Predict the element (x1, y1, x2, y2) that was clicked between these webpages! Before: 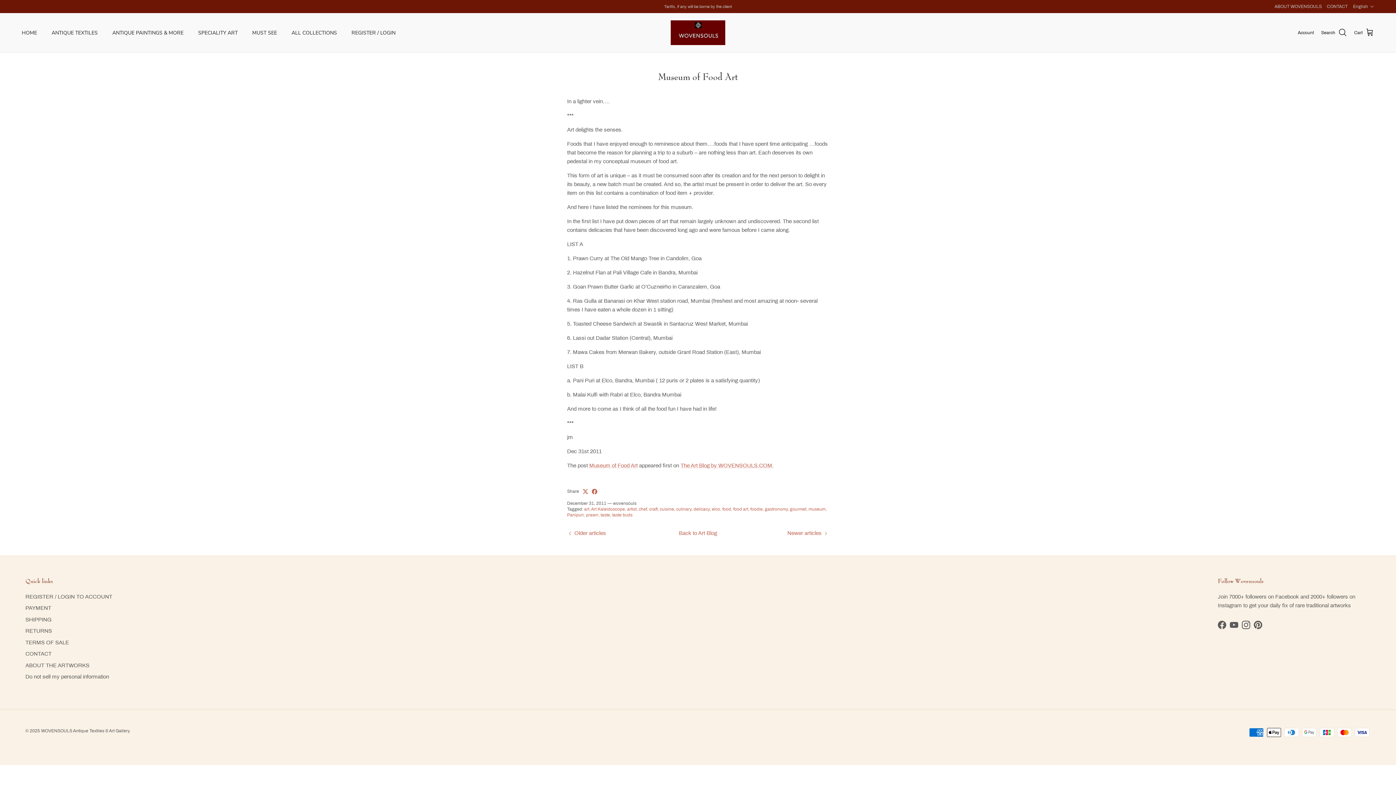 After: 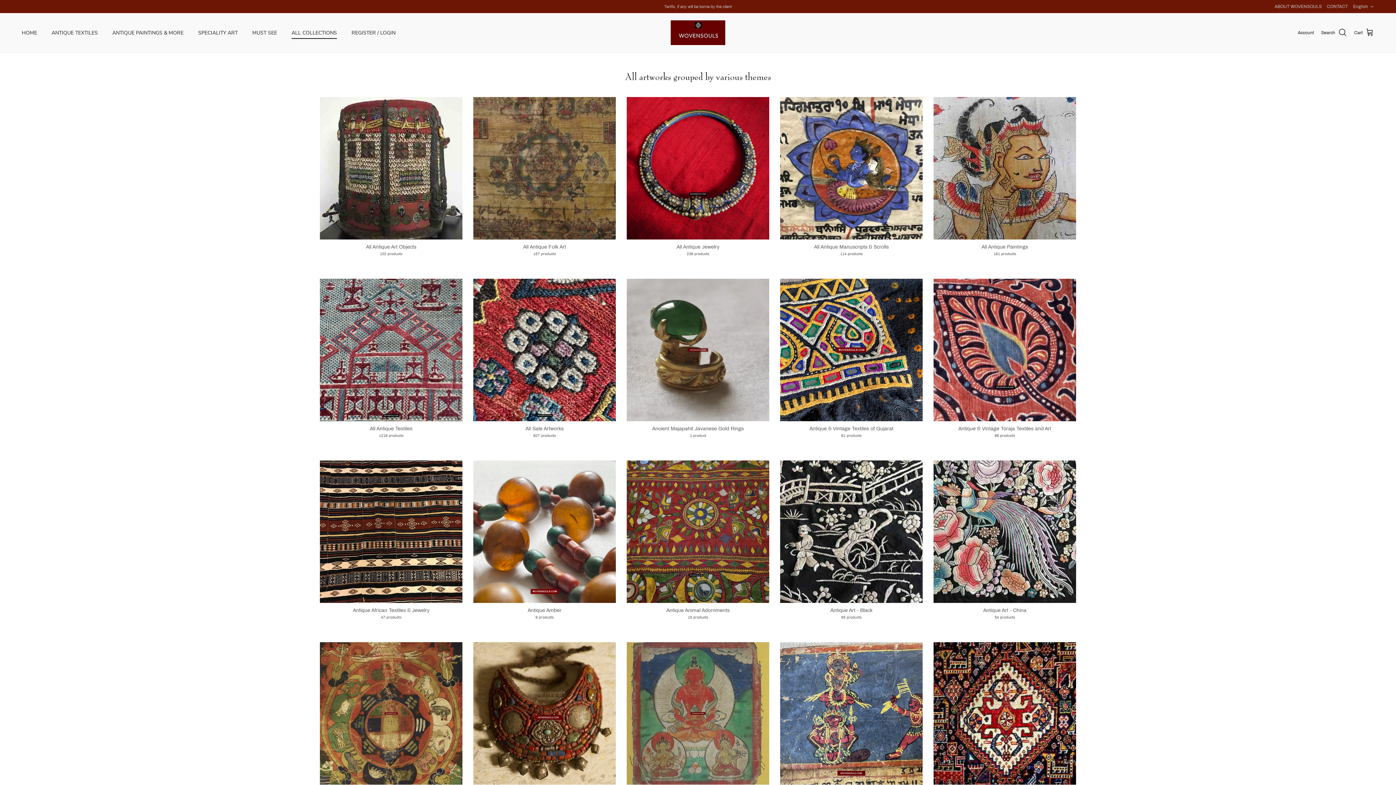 Action: bbox: (285, 20, 343, 44) label: ALL COLLECTIONS